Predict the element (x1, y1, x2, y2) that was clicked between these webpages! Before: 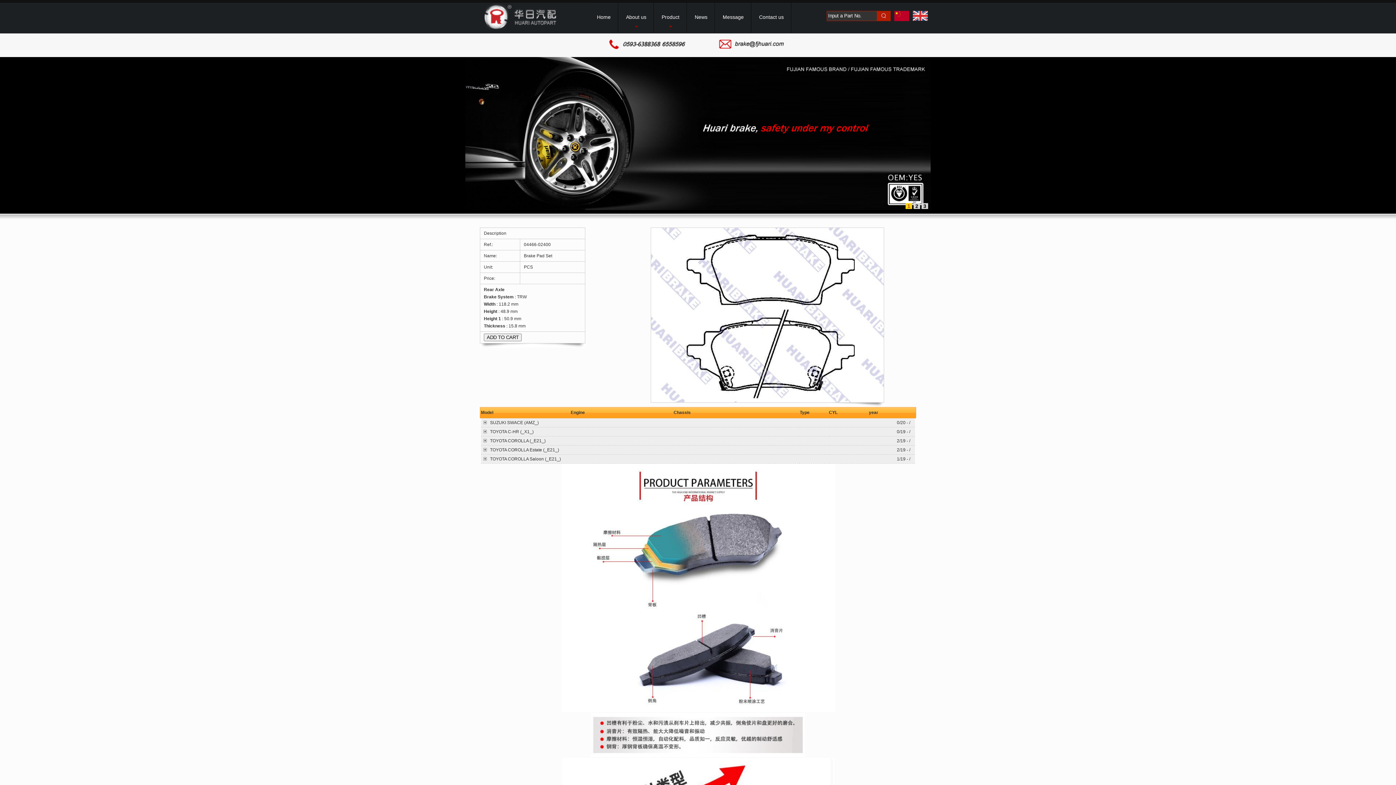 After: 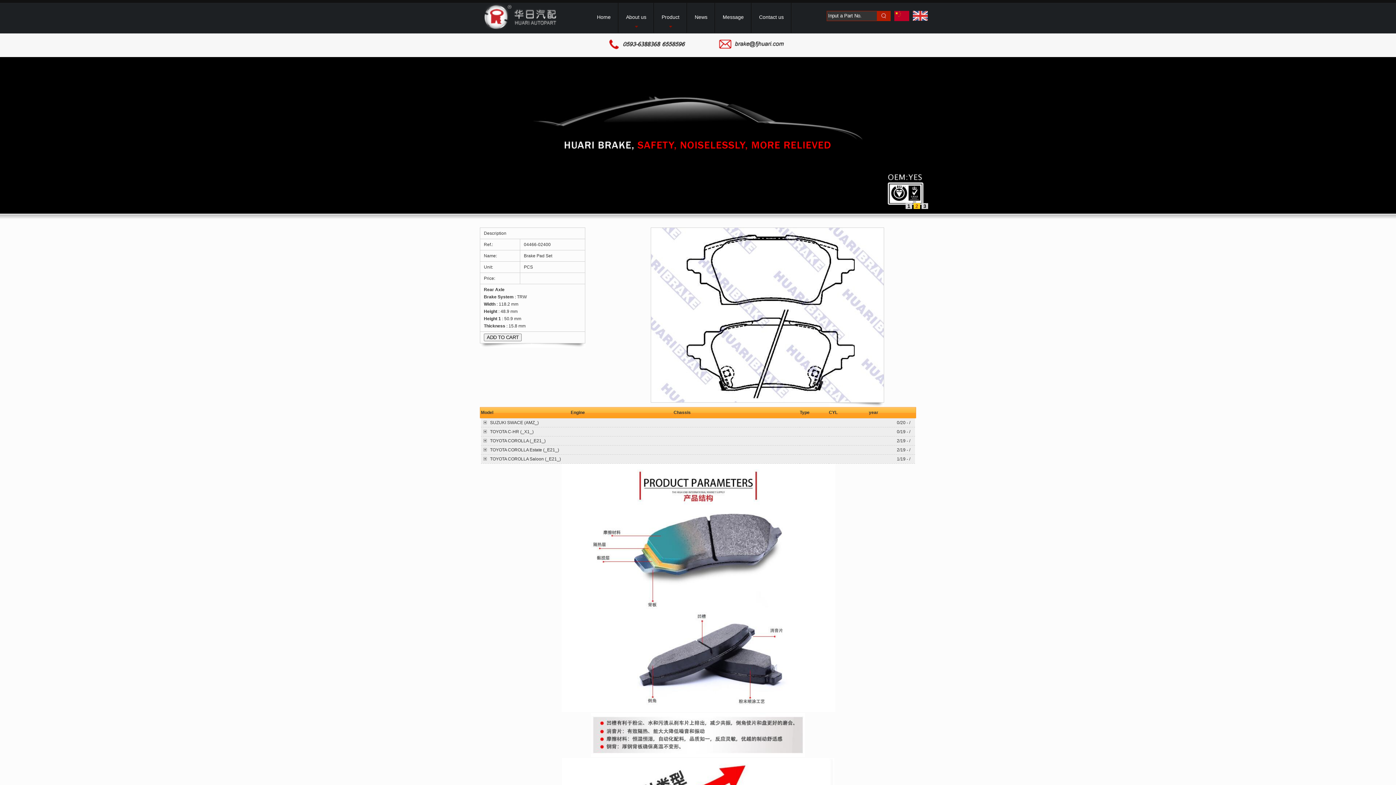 Action: bbox: (913, 203, 920, 209) label: 2